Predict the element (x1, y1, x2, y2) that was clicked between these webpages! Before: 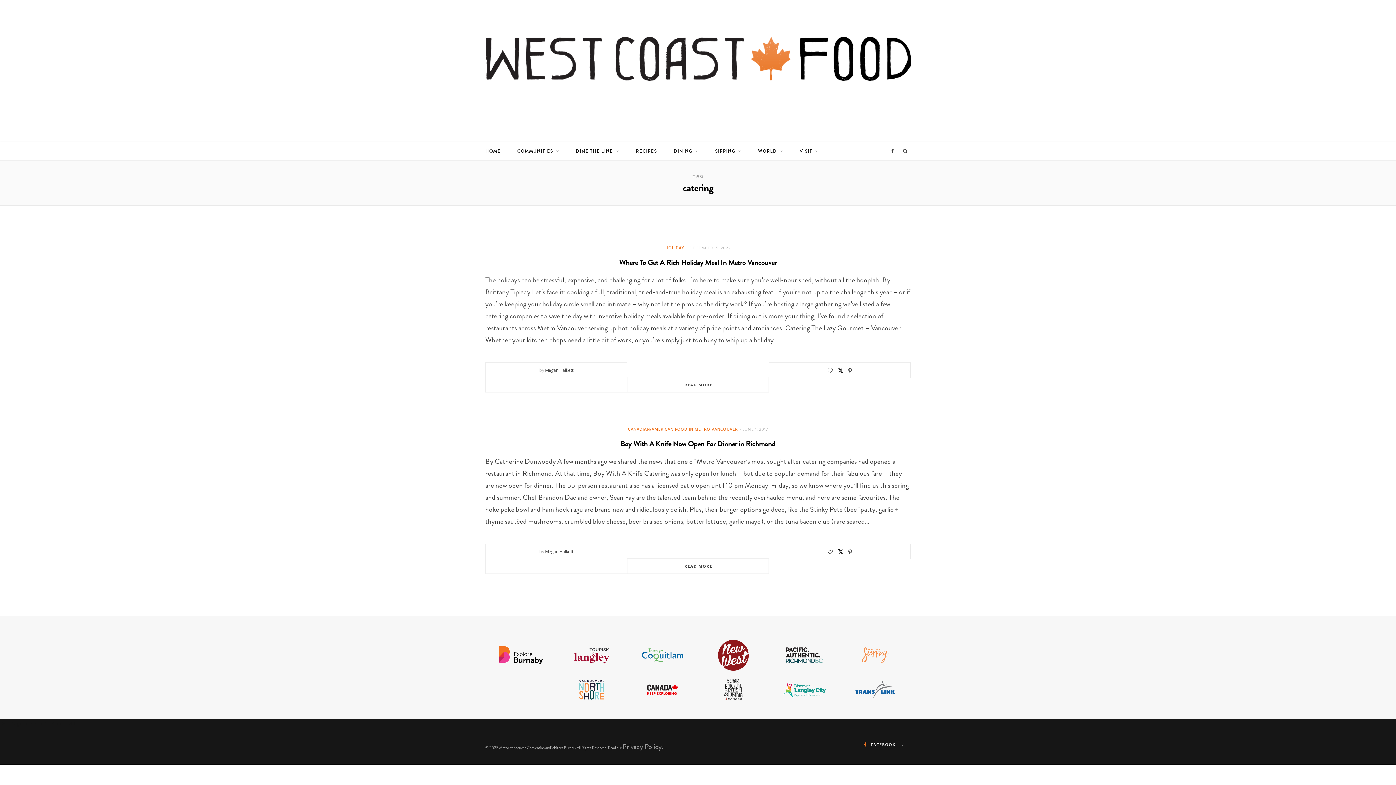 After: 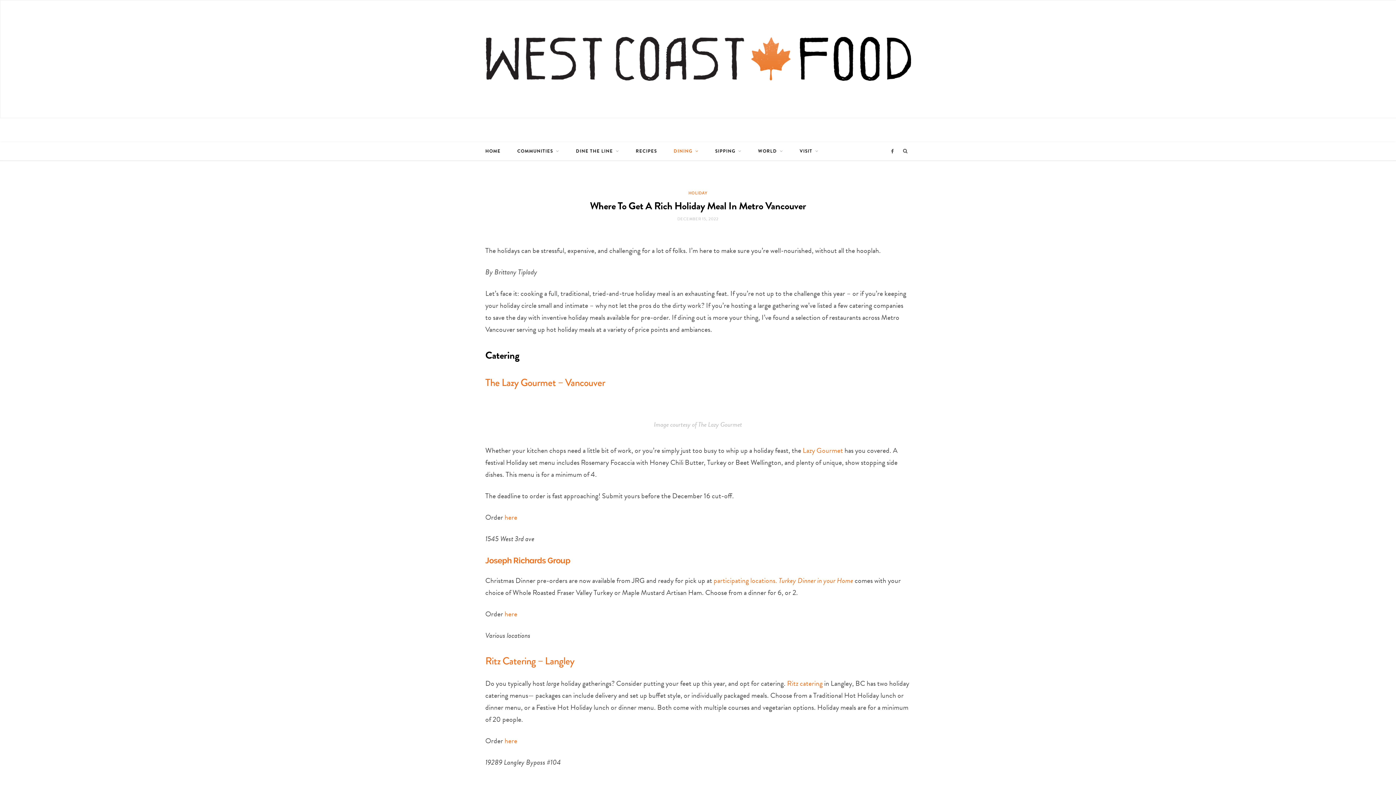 Action: bbox: (689, 245, 730, 250) label: DECEMBER 15, 2022